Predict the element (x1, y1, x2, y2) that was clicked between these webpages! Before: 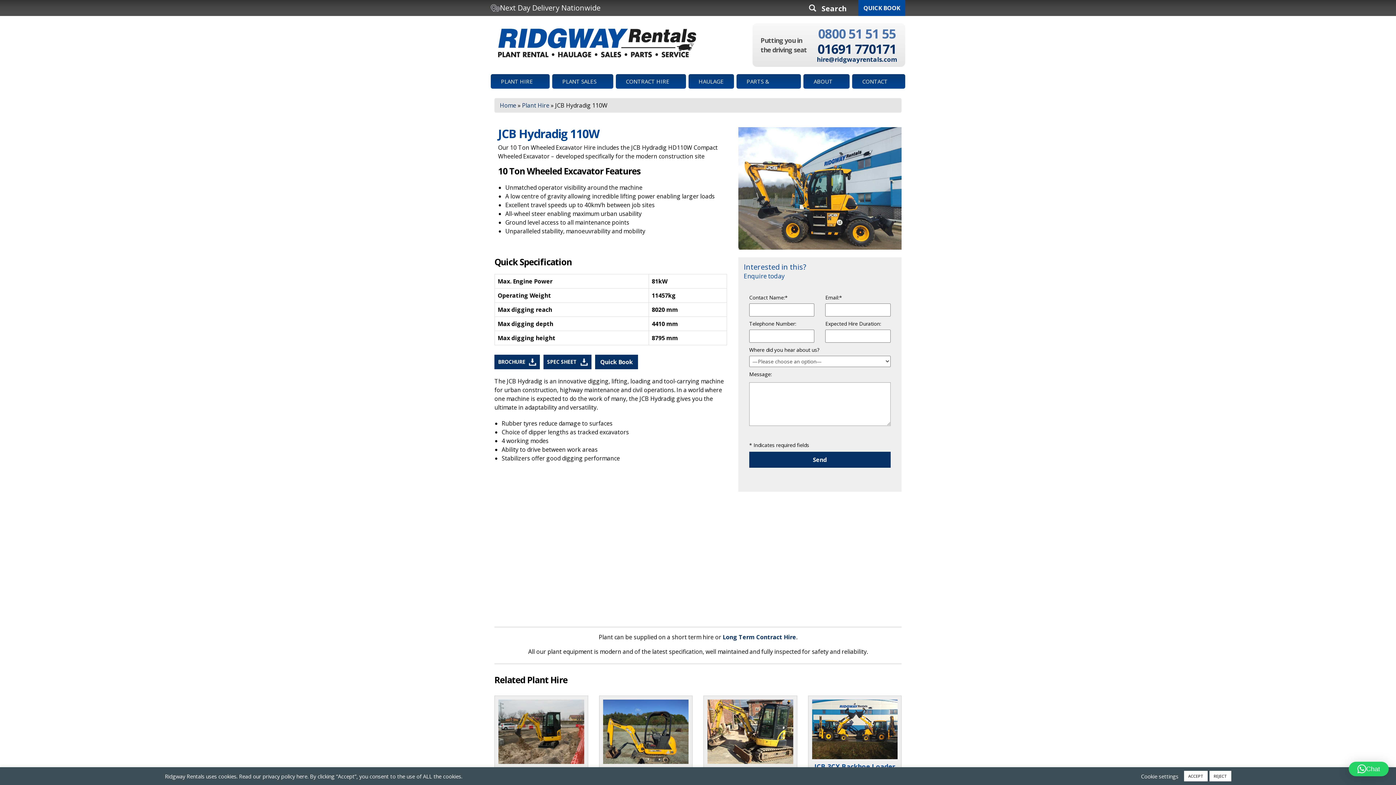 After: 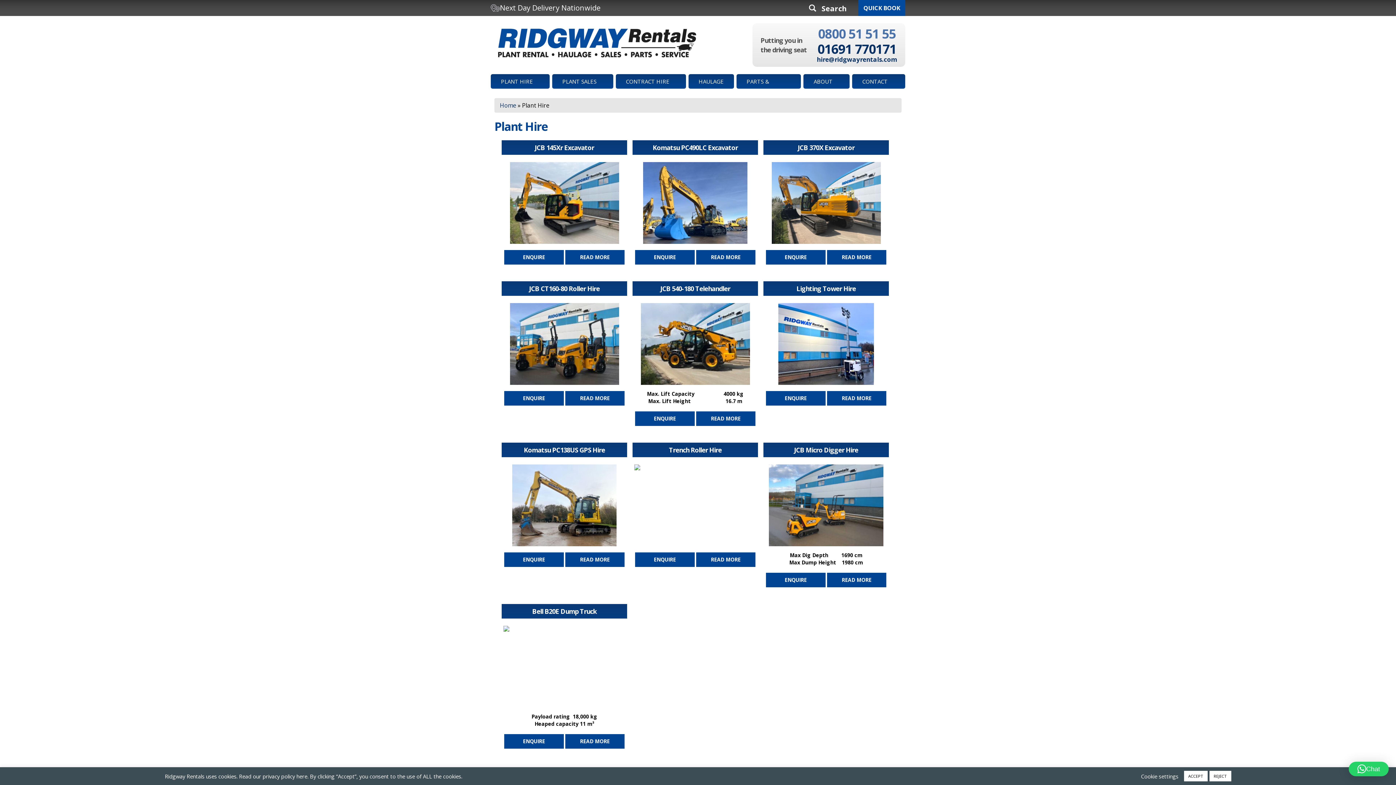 Action: label: Plant Hire bbox: (522, 101, 549, 109)